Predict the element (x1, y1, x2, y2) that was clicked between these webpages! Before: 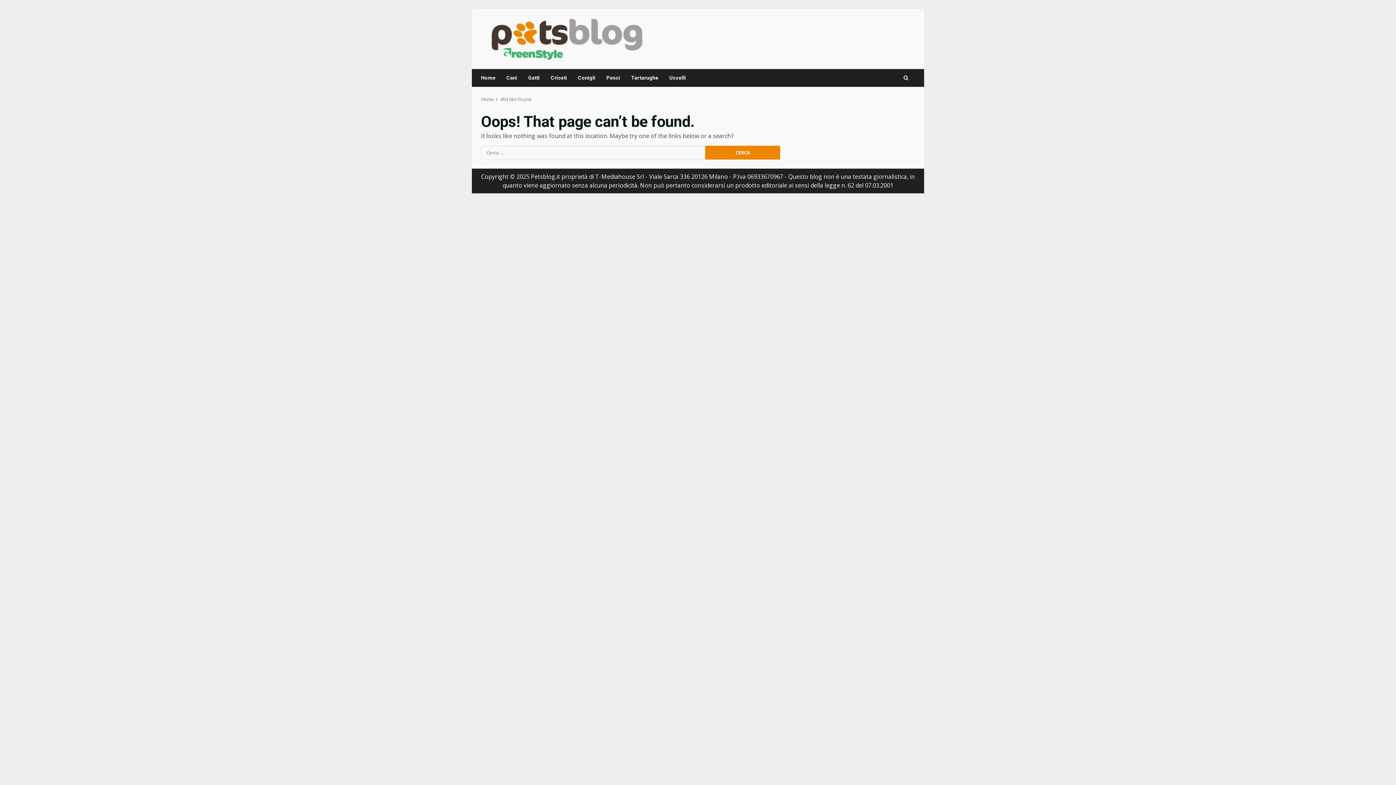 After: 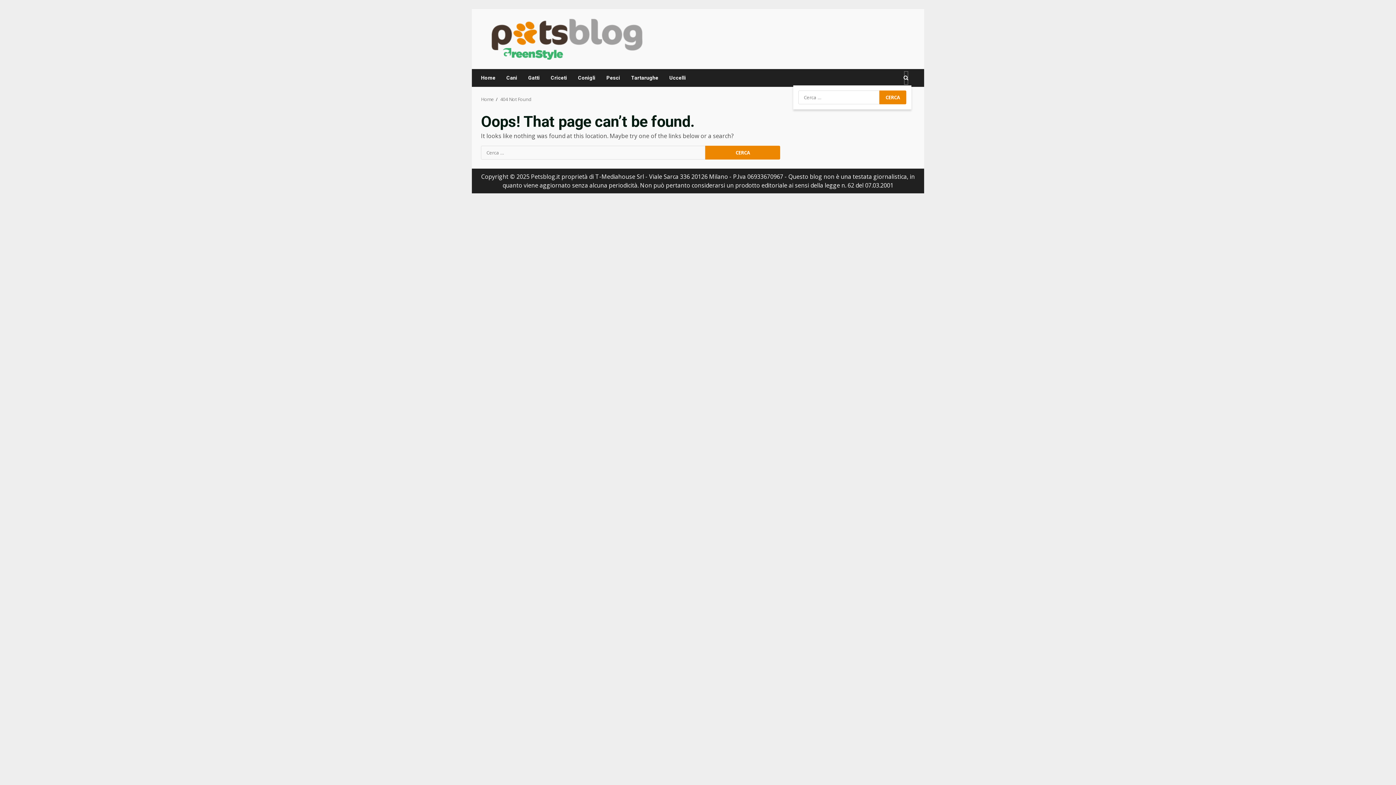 Action: bbox: (903, 70, 908, 85)